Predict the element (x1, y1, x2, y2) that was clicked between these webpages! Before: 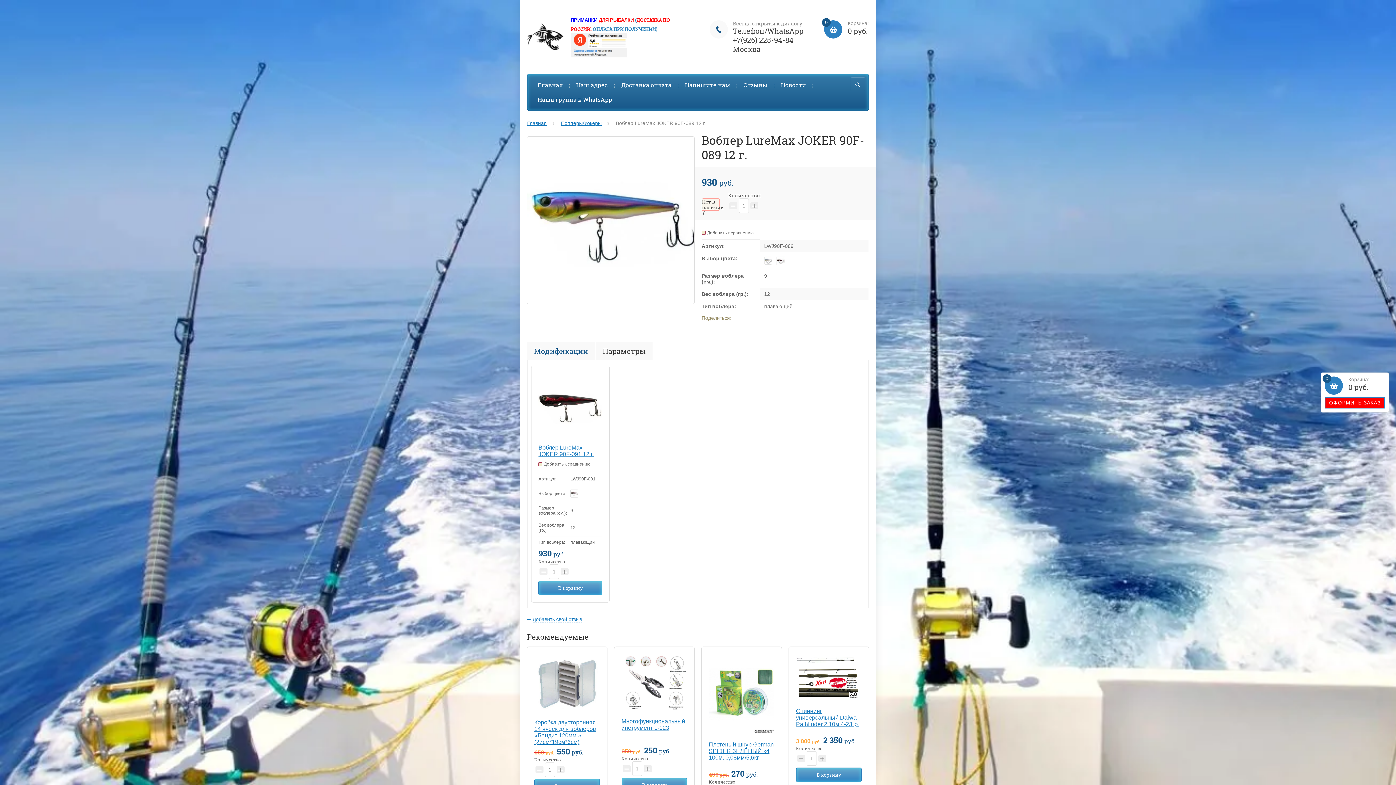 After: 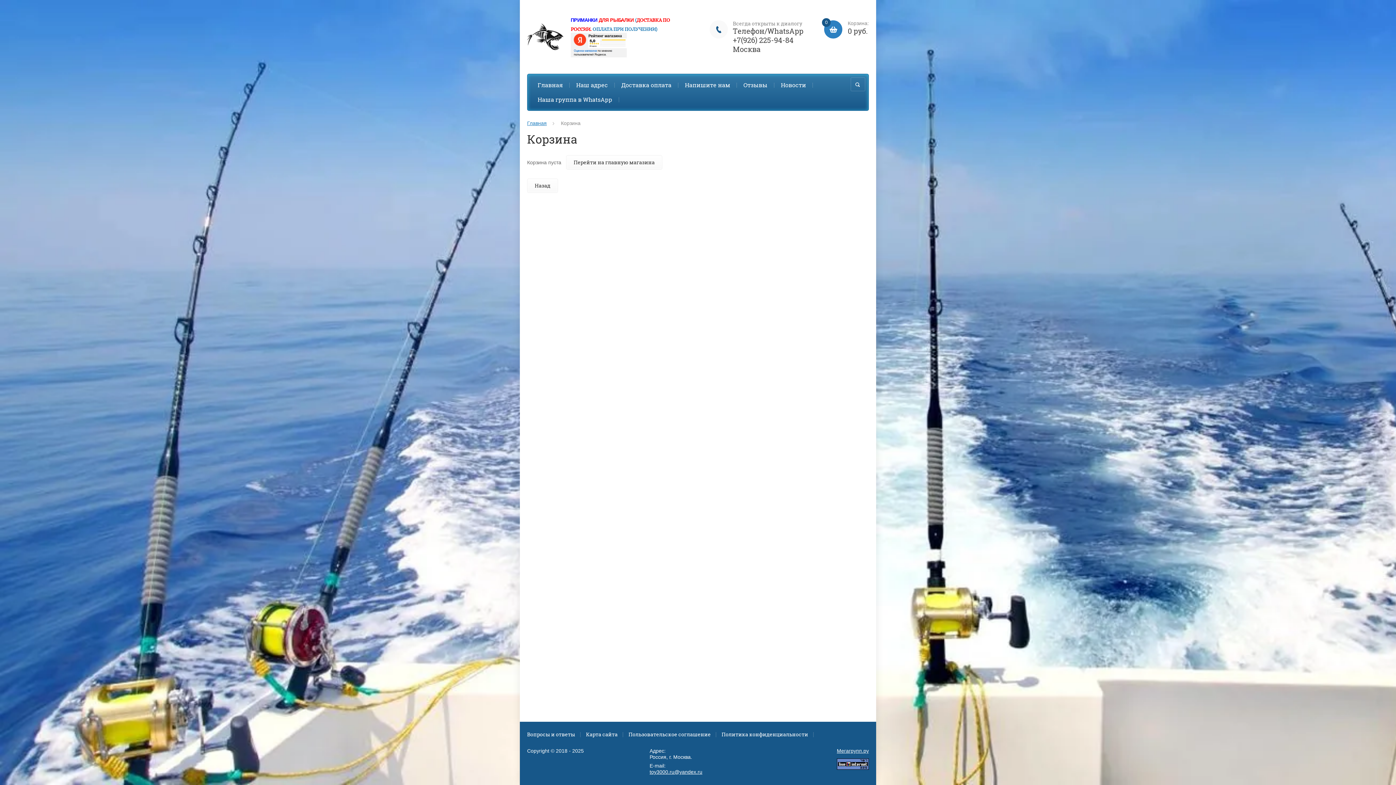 Action: bbox: (1325, 397, 1385, 408) label: ОФОРМИТЬ ЗАКАЗ